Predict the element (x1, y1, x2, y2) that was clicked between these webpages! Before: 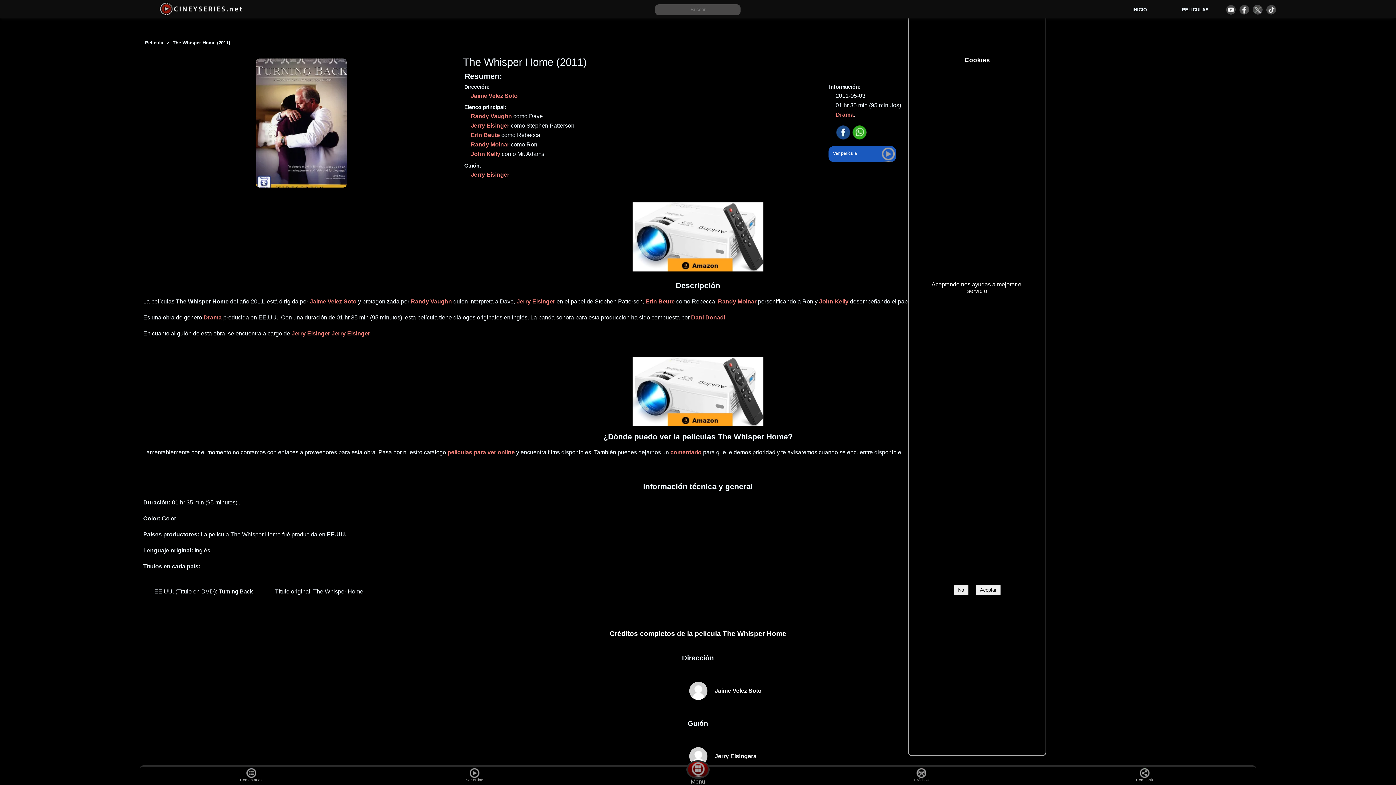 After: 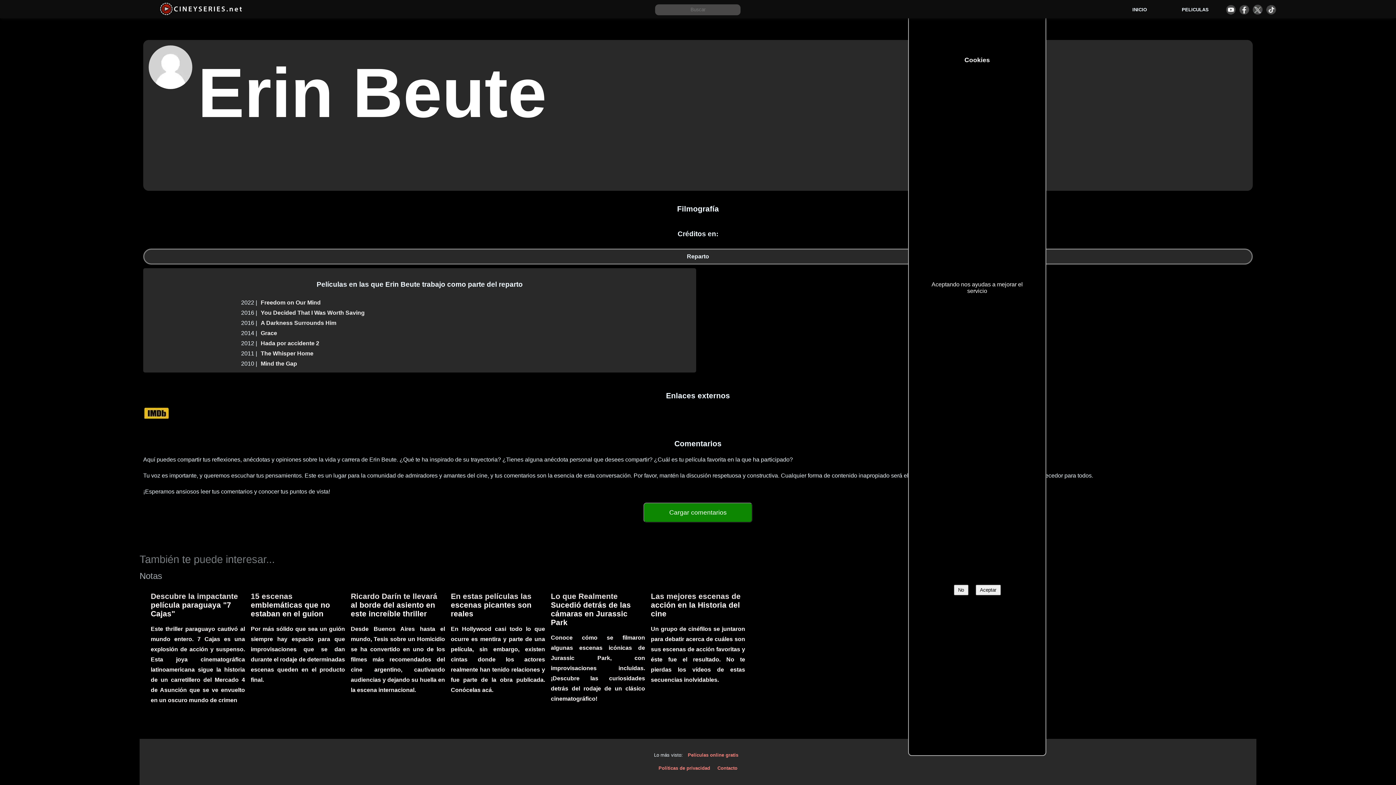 Action: label: Erin Beute bbox: (470, 132, 500, 138)